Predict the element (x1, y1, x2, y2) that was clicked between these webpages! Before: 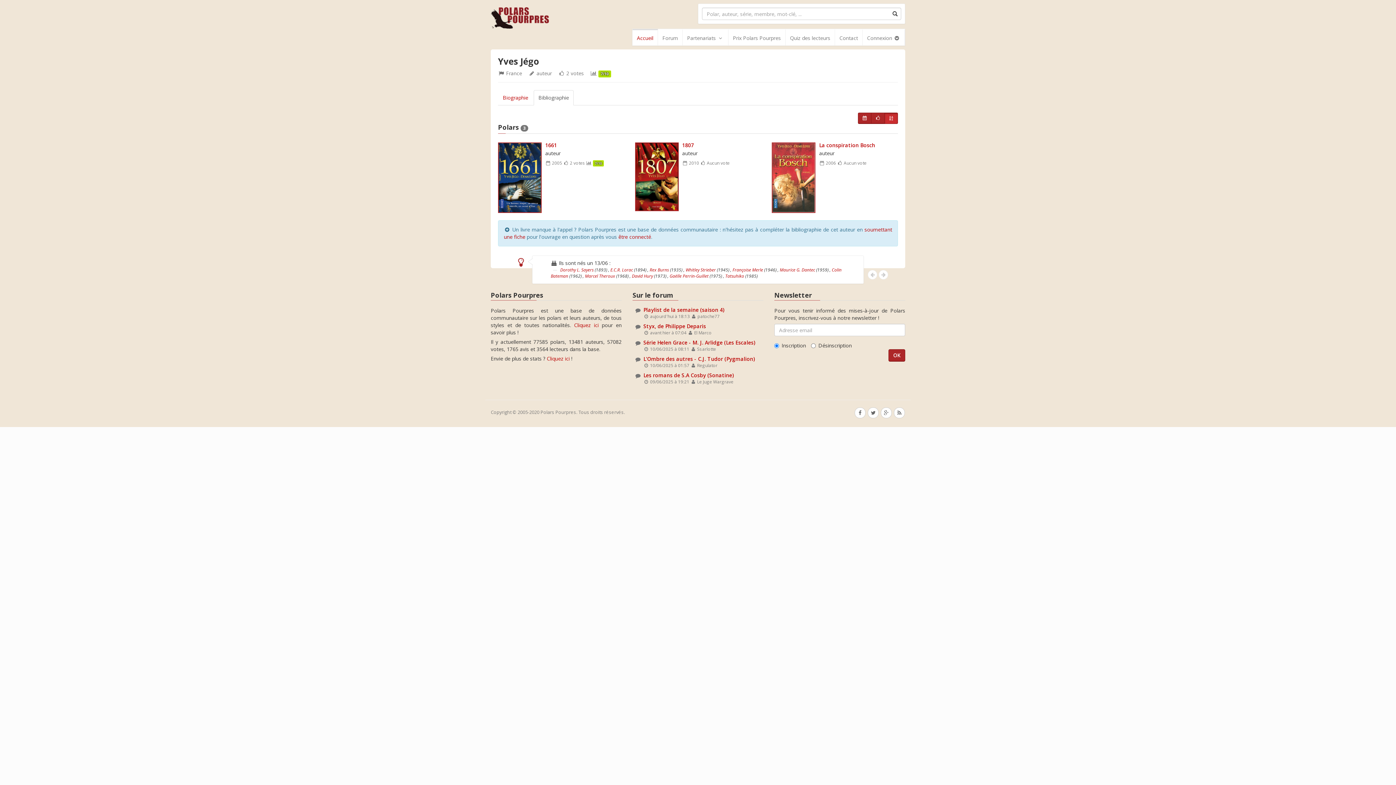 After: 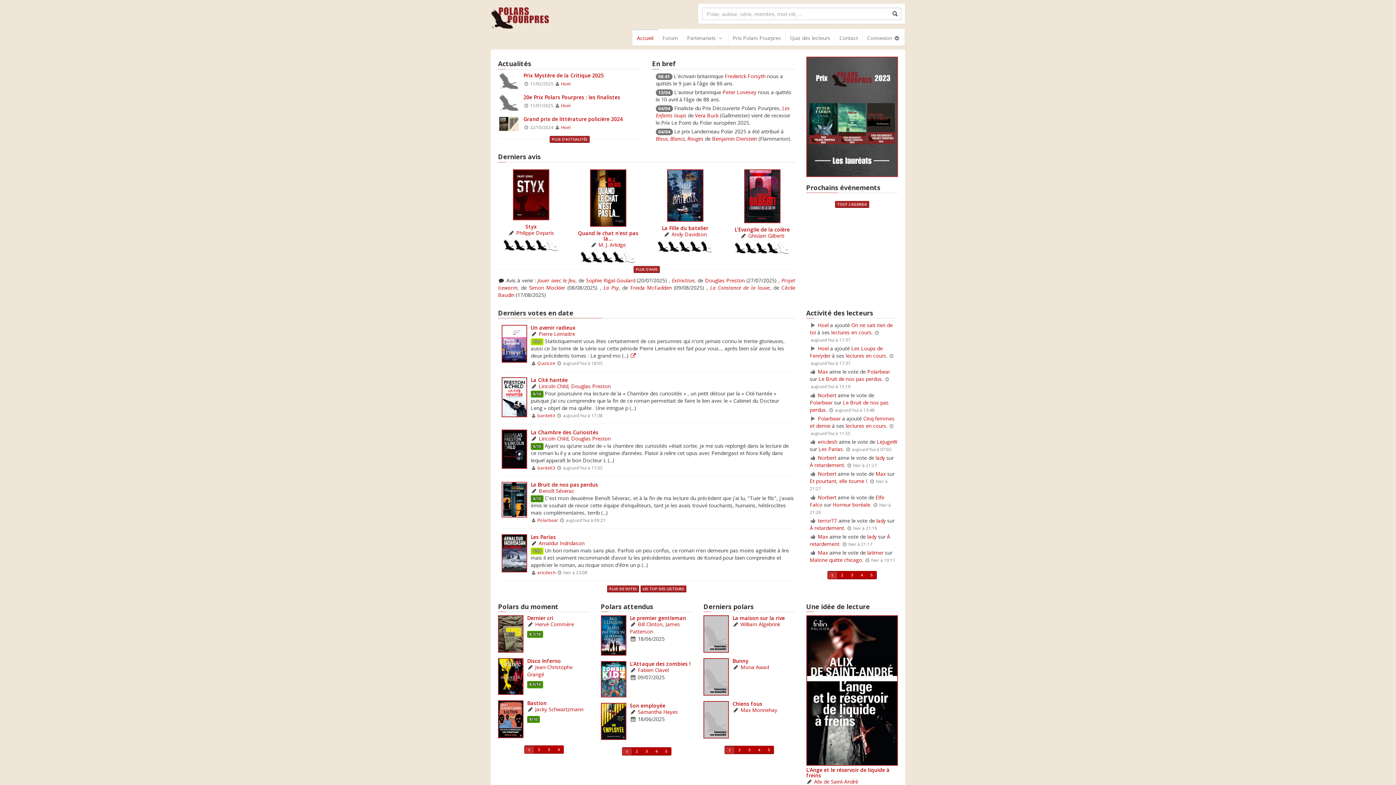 Action: bbox: (632, 29, 658, 45) label: Accueil